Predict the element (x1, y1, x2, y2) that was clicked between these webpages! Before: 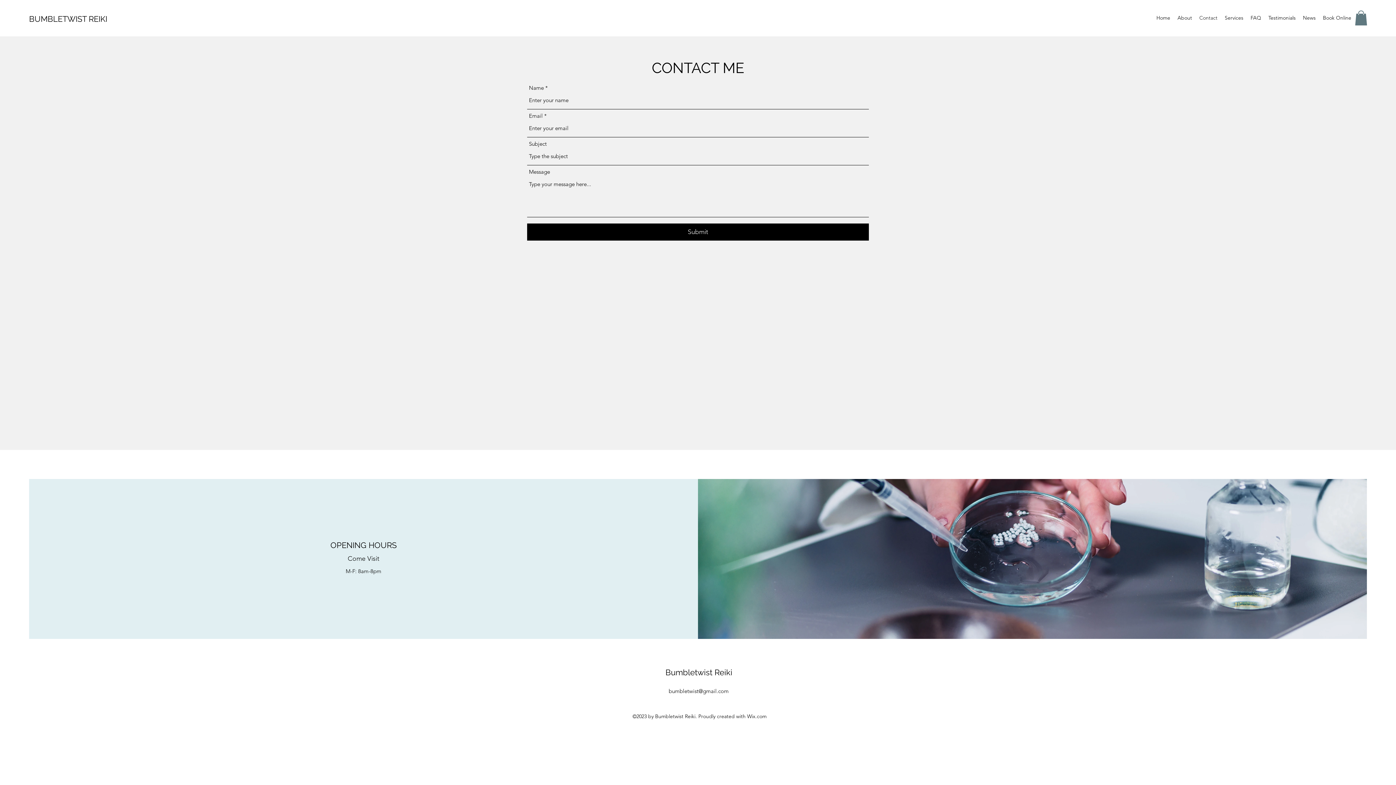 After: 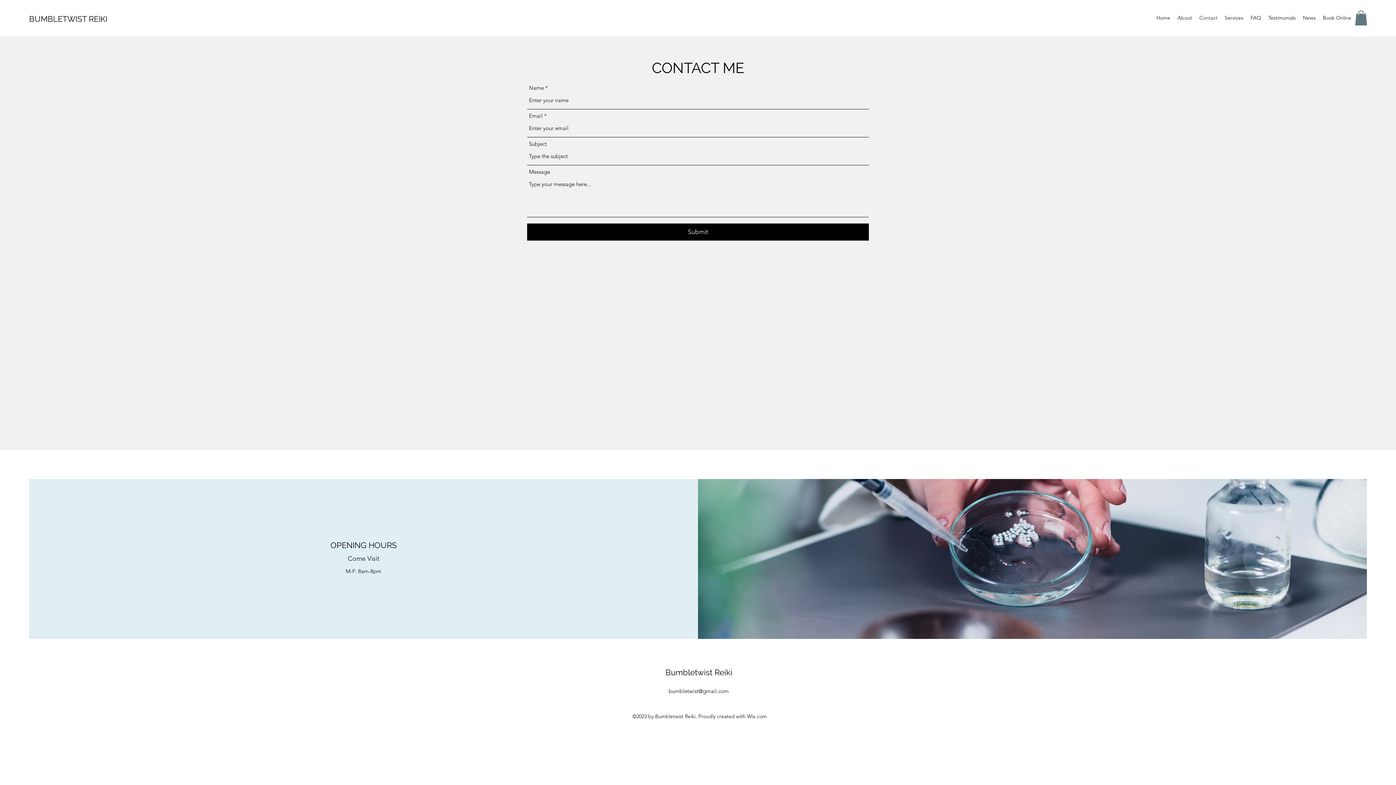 Action: bbox: (1355, 10, 1367, 25)